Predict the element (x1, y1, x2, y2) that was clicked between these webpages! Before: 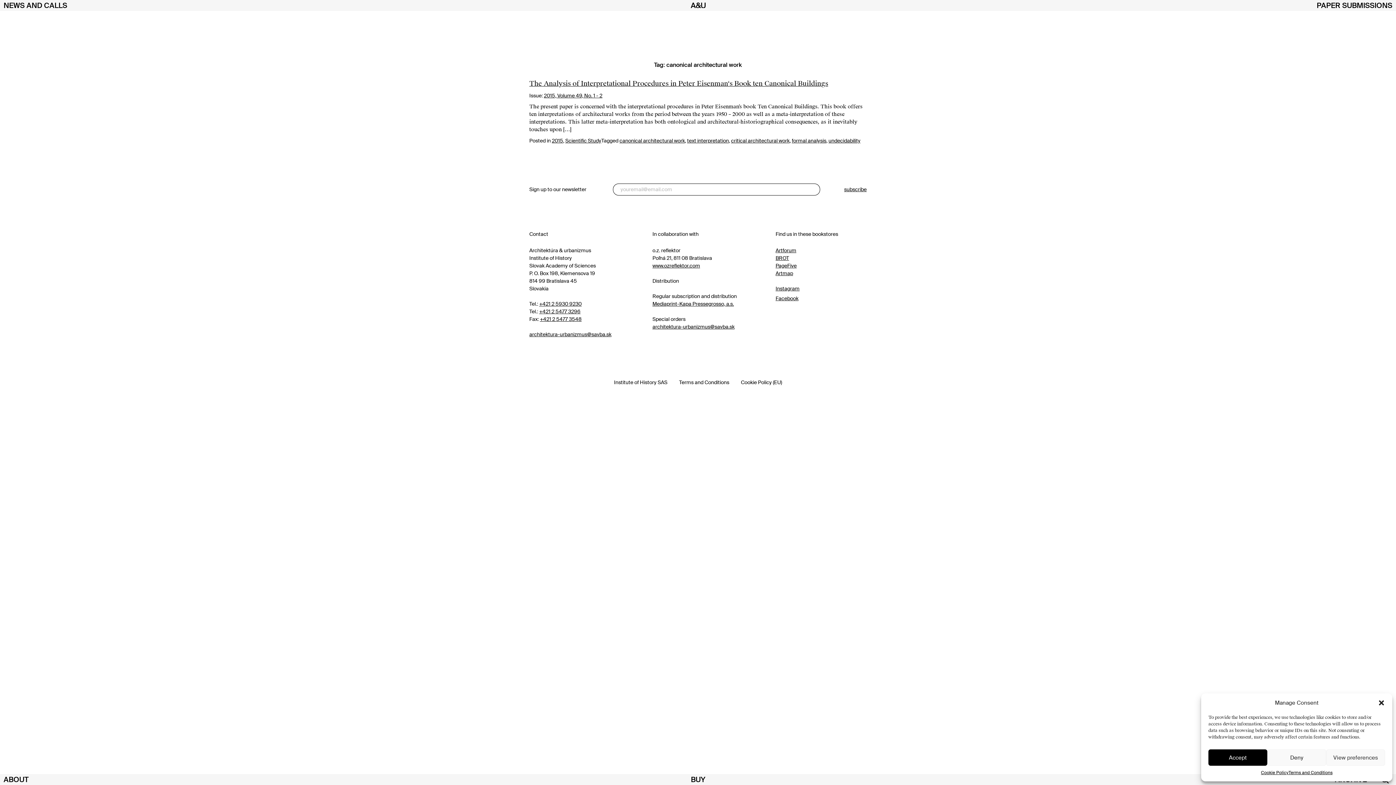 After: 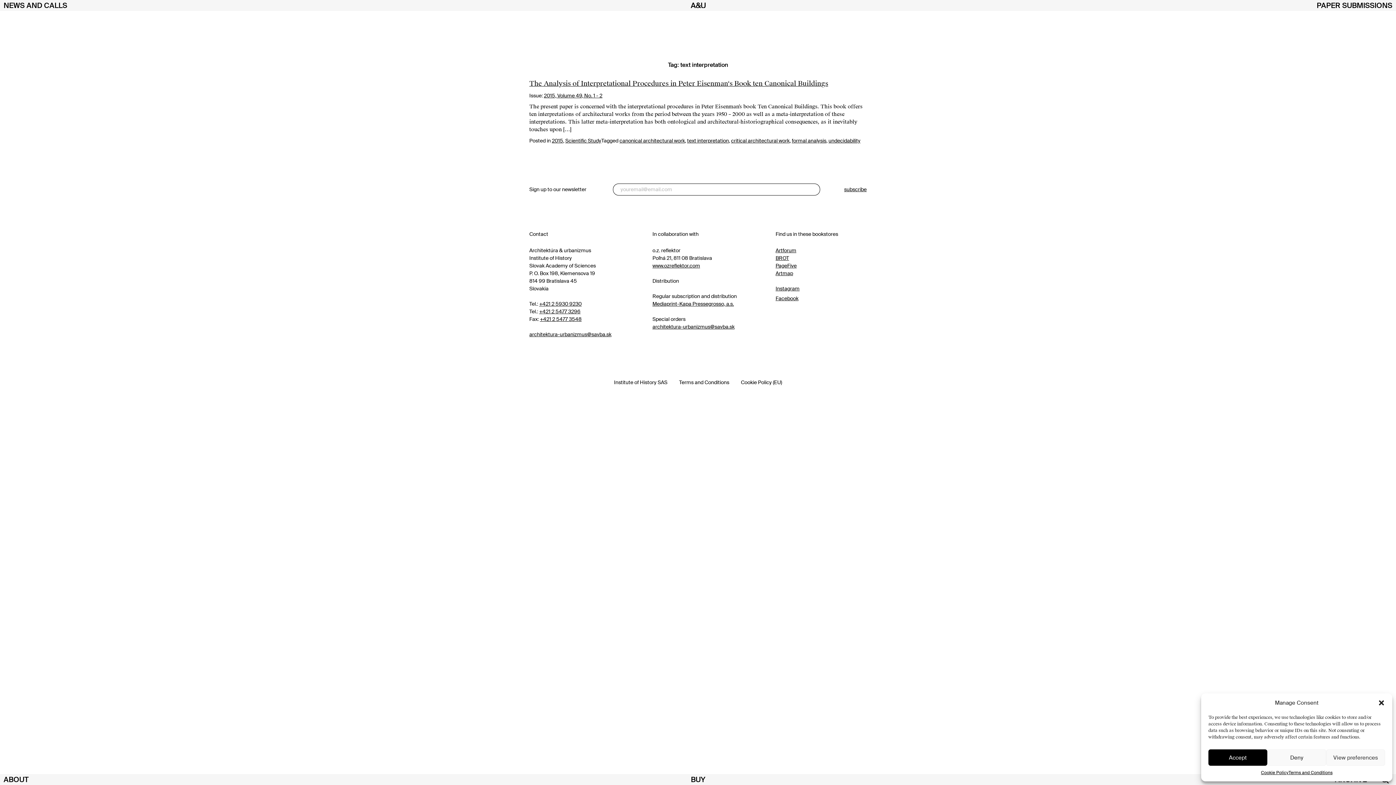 Action: label: text interpretation bbox: (687, 137, 729, 144)